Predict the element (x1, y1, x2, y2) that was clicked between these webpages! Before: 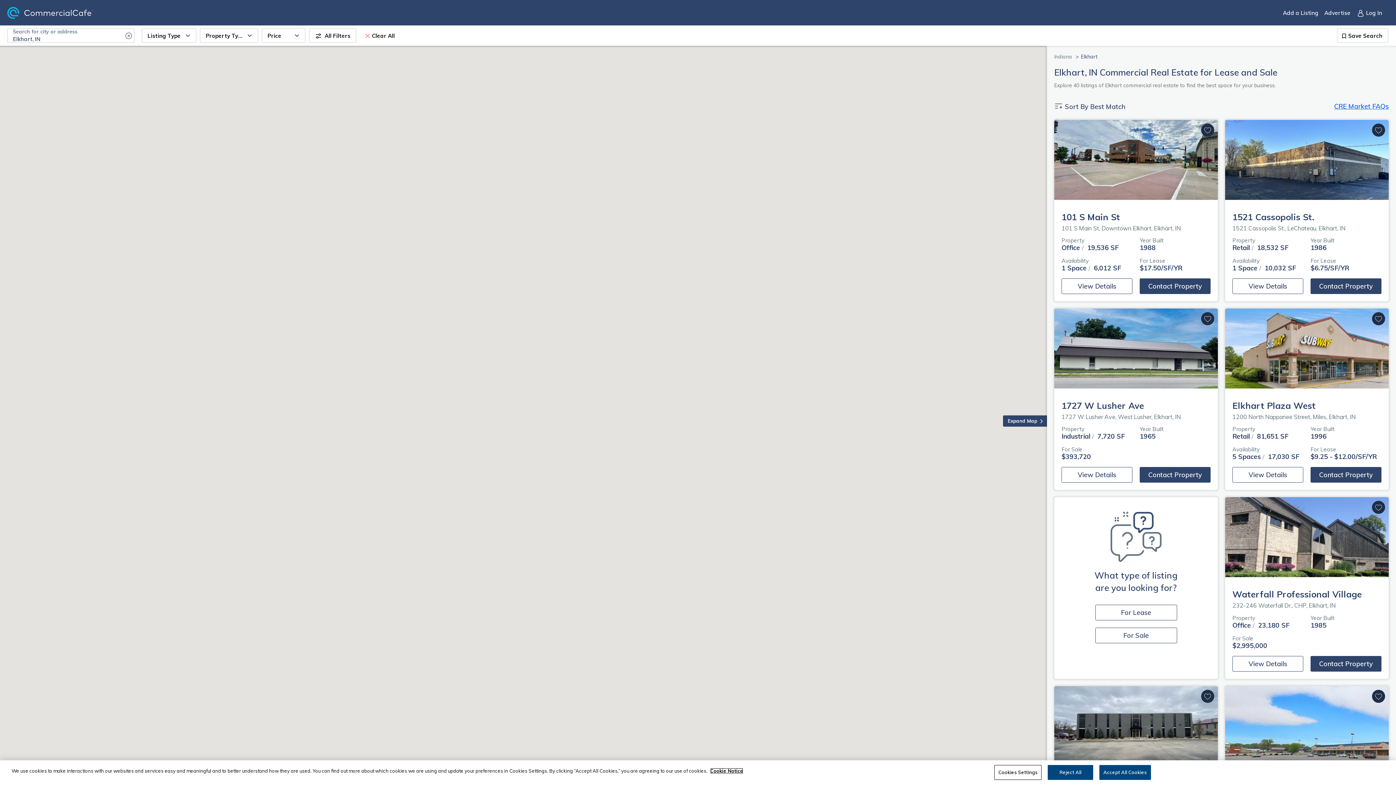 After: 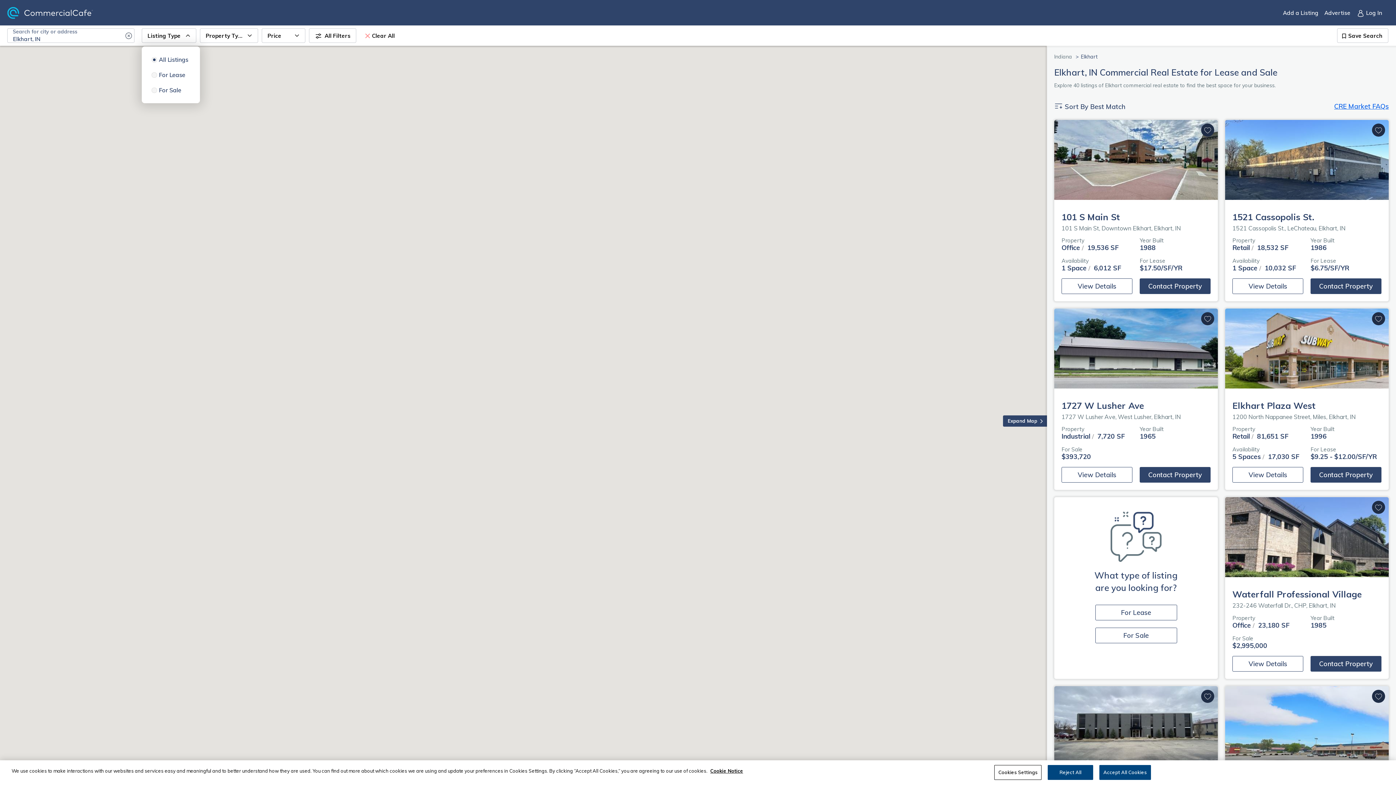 Action: bbox: (141, 28, 196, 42) label: Listing Type